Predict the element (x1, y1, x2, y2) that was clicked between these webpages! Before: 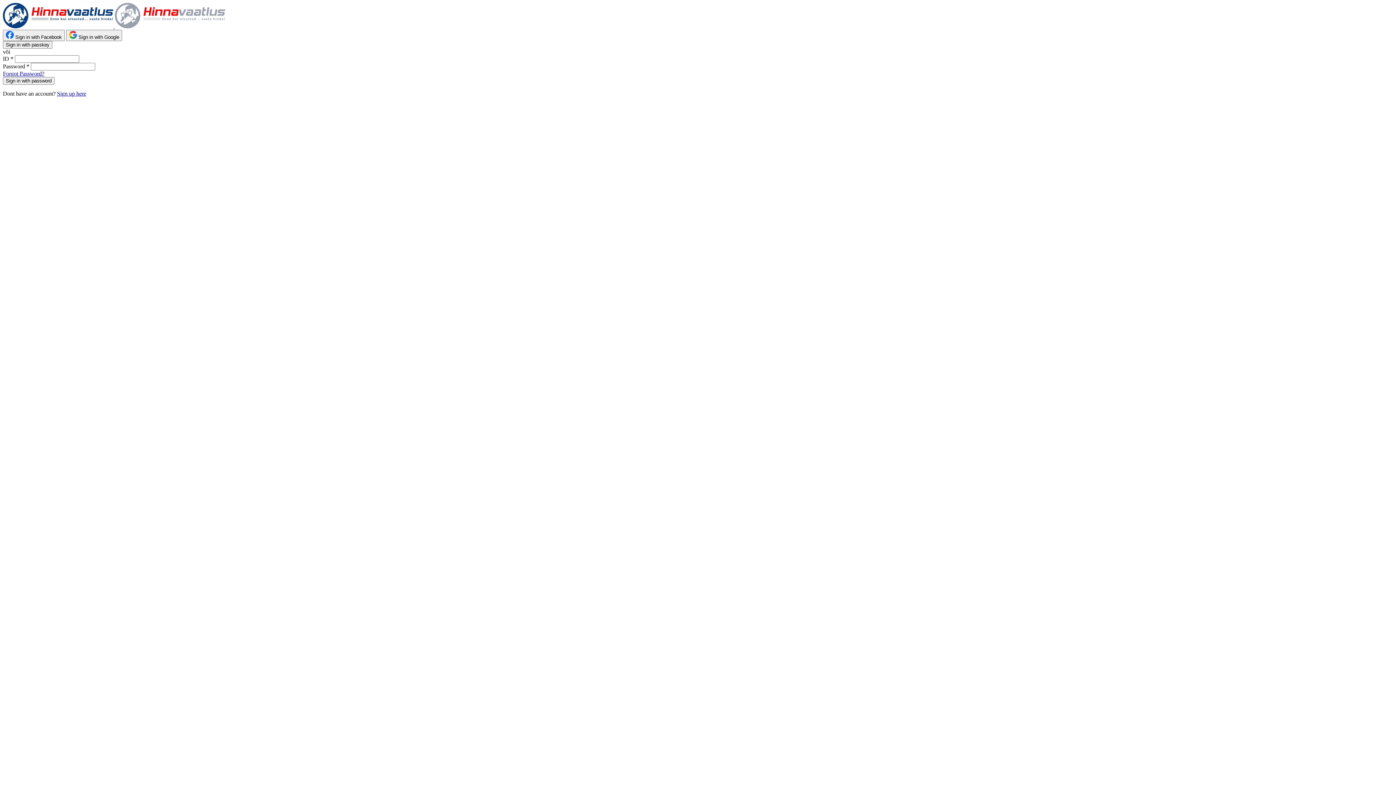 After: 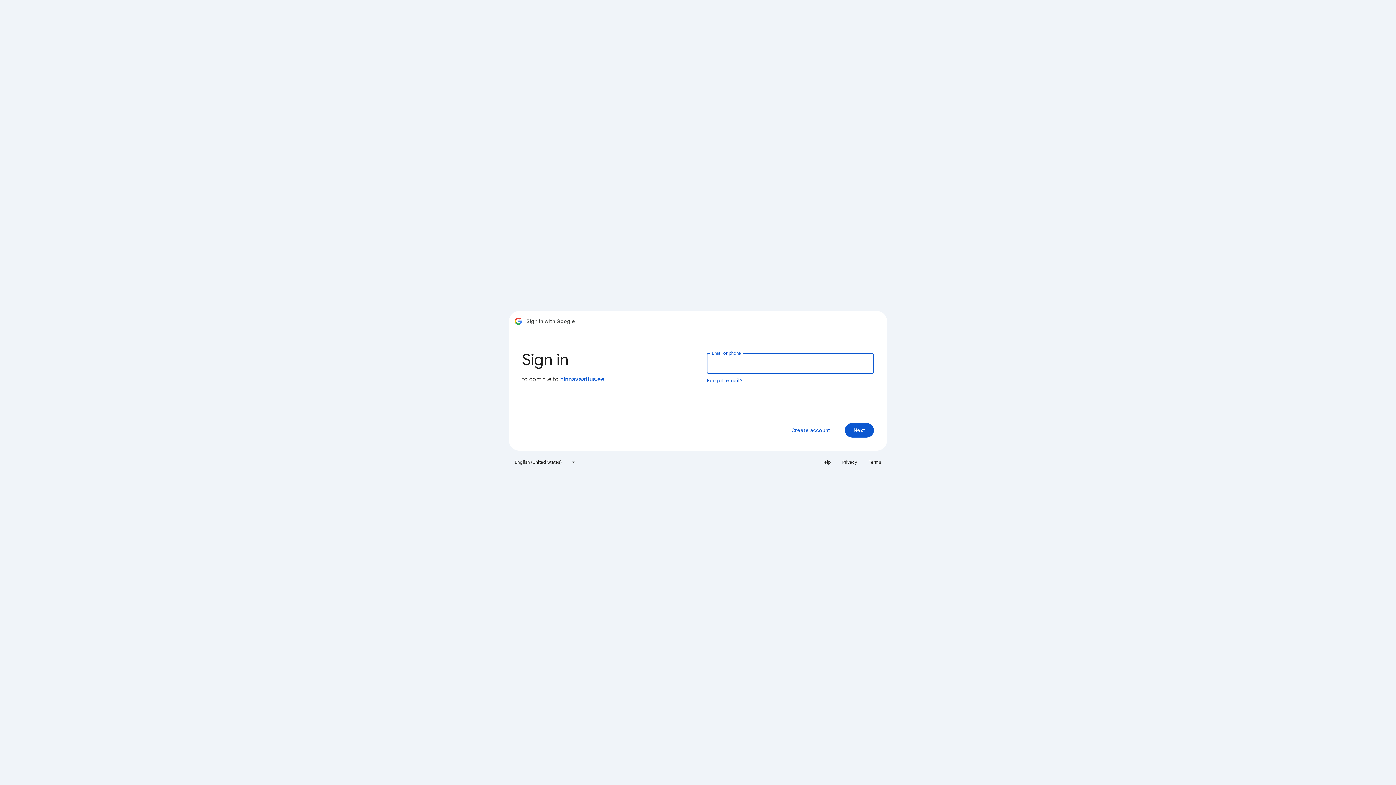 Action: bbox: (66, 29, 122, 41) label:  Sign in with Google